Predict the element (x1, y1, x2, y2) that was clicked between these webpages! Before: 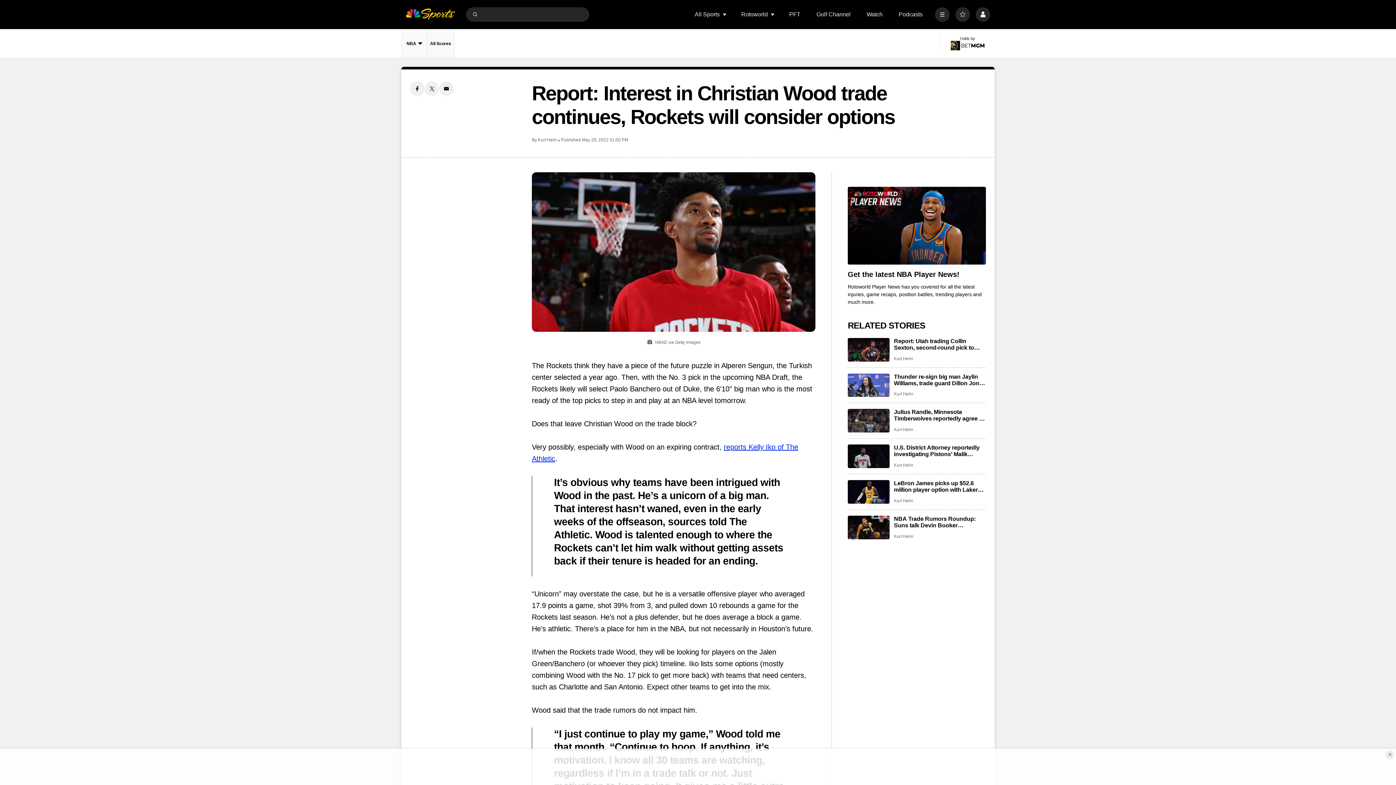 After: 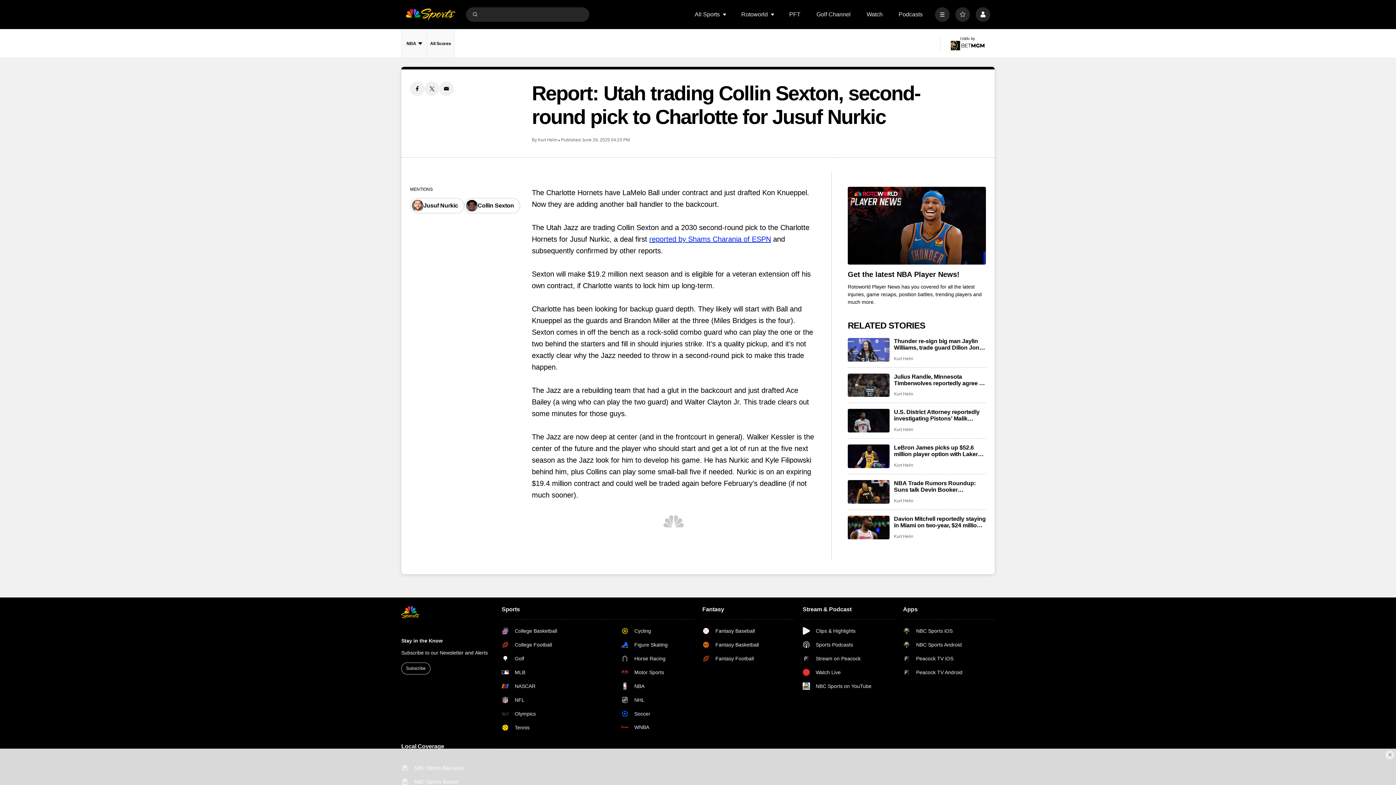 Action: bbox: (848, 338, 889, 361) label: Report: Utah trading Collin Sexton, second-round pick to Charlotte for Jusuf Nurkic